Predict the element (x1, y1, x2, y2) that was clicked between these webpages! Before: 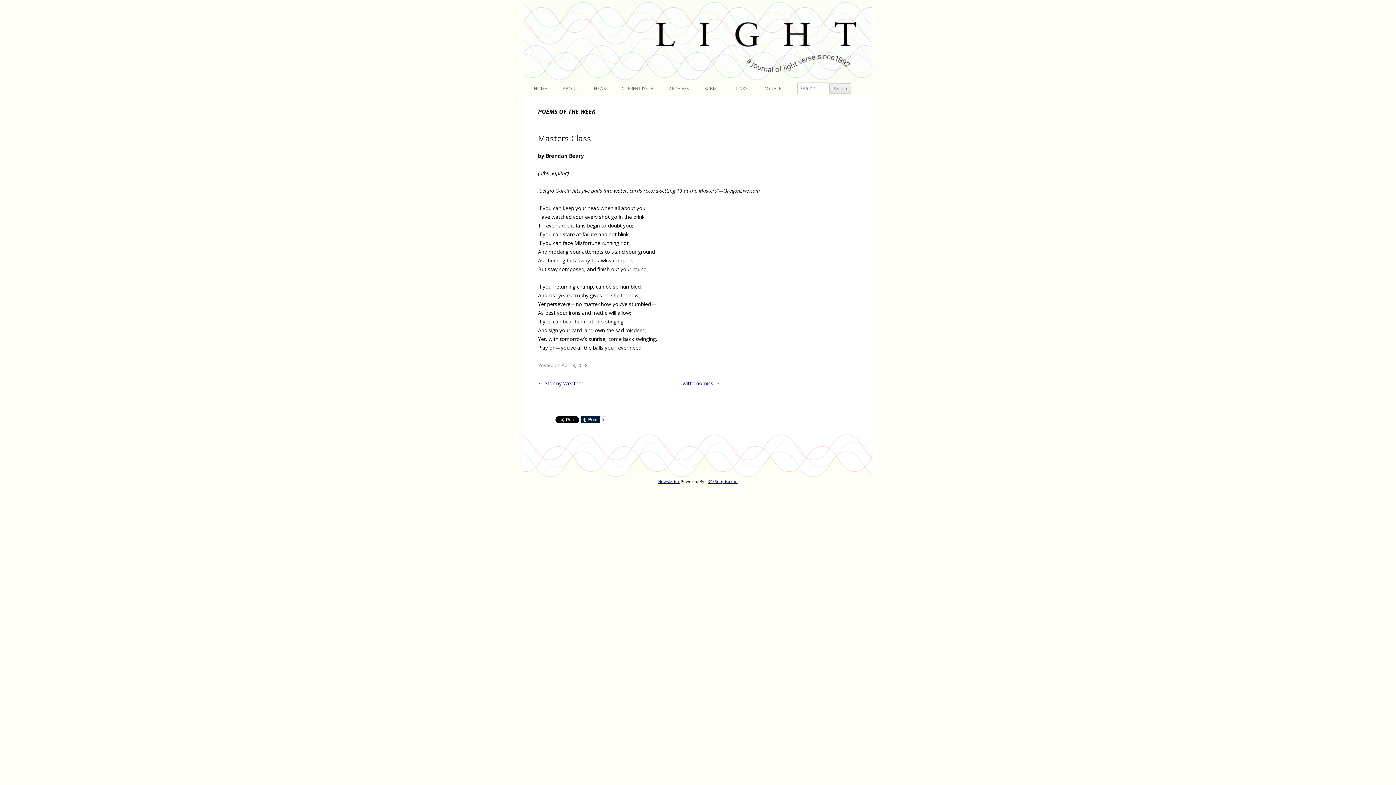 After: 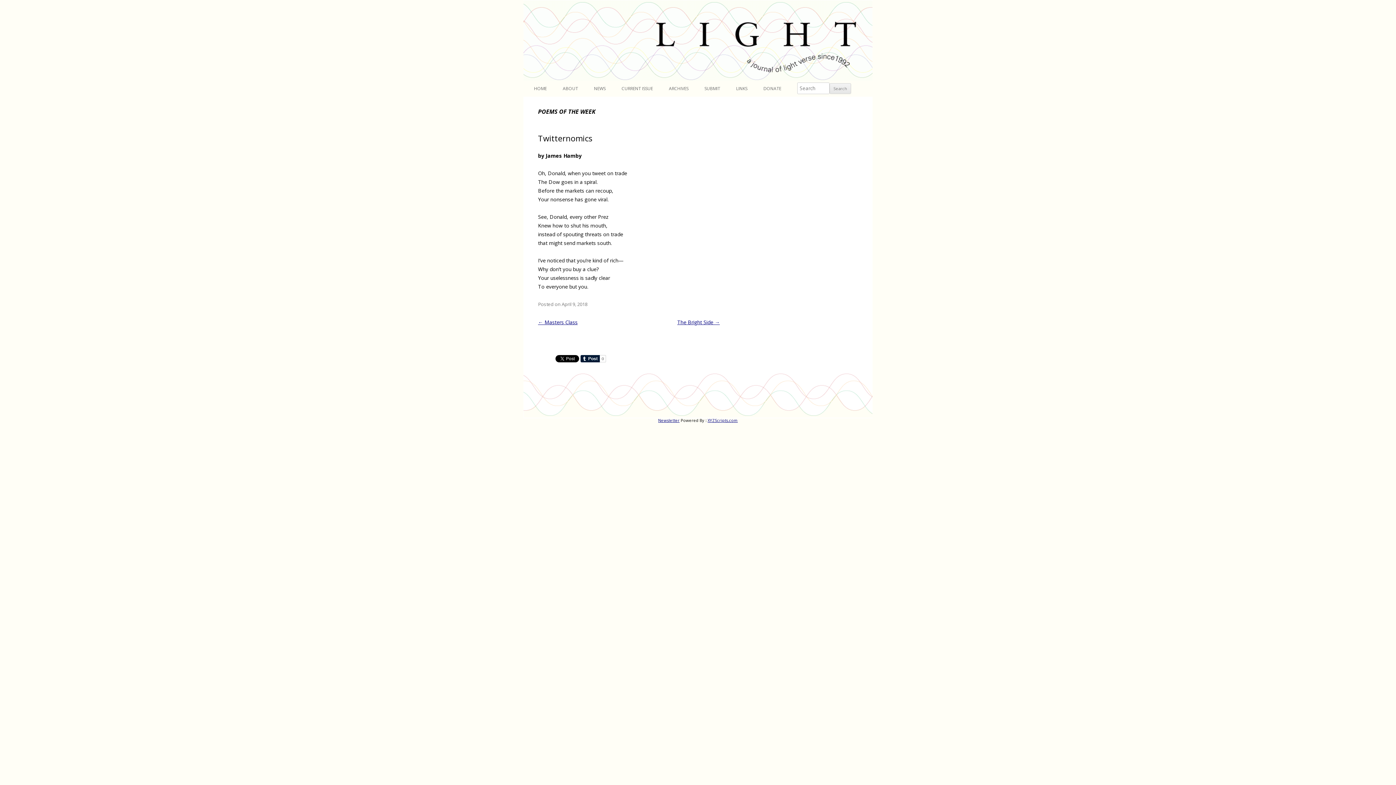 Action: bbox: (679, 380, 720, 386) label: Twitternomics →